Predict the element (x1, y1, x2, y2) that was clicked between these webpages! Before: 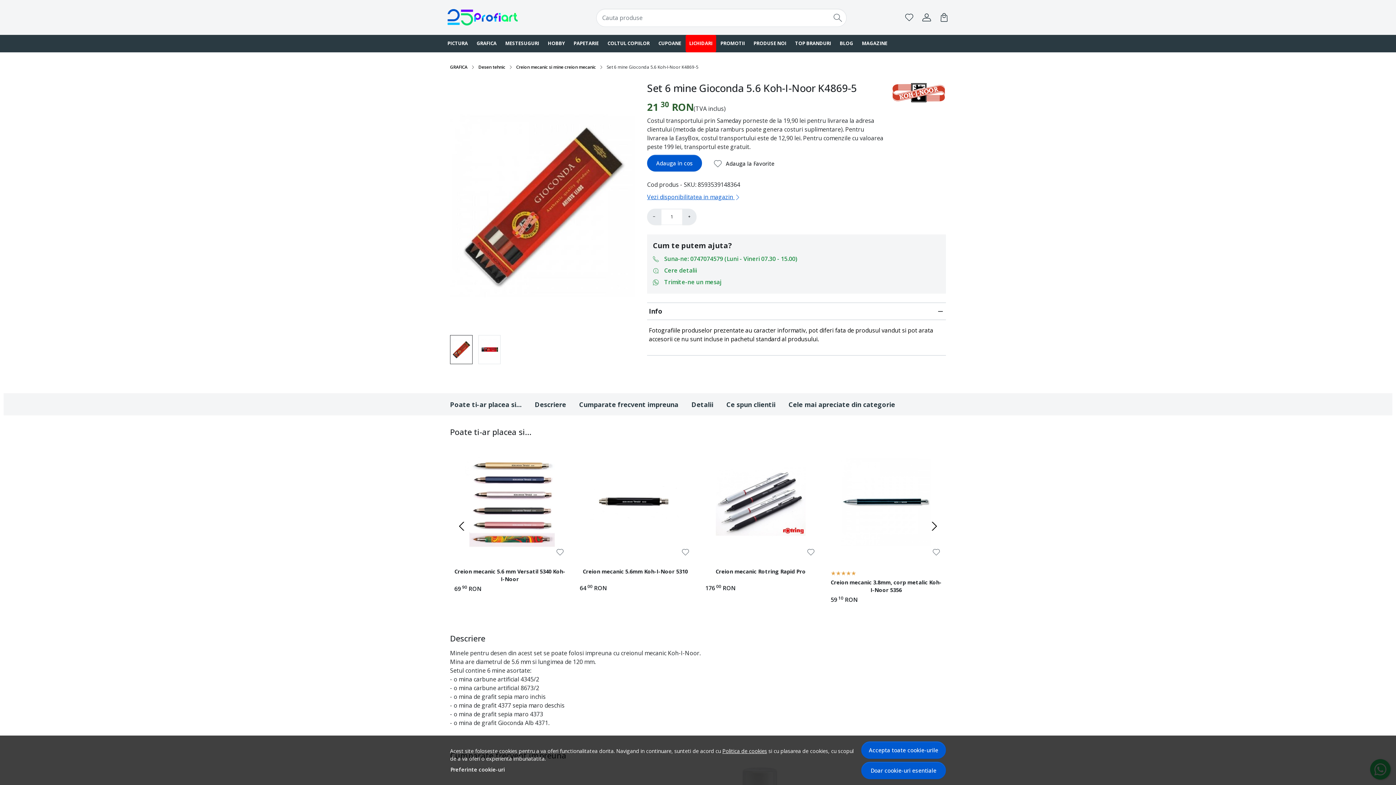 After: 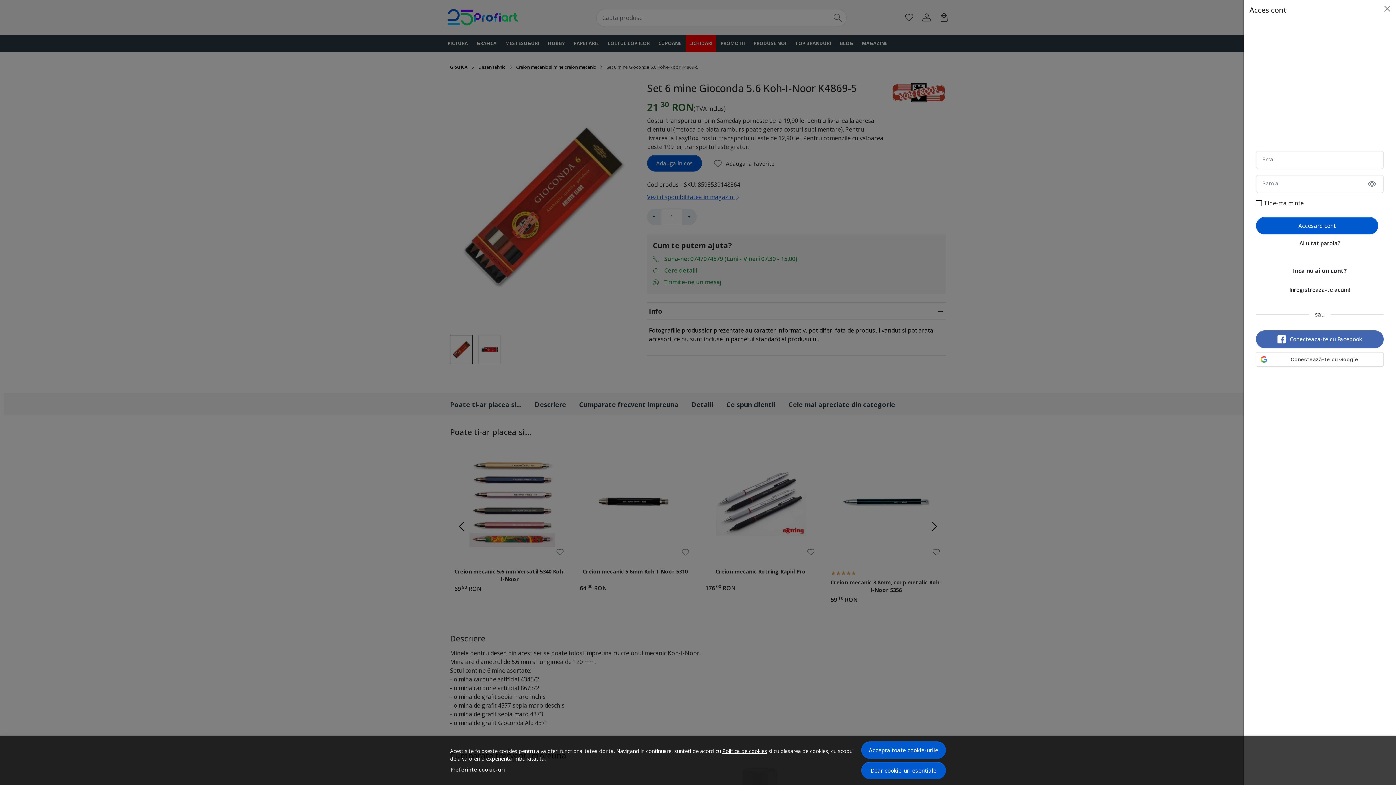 Action: label: Contul meu bbox: (922, 13, 931, 21)